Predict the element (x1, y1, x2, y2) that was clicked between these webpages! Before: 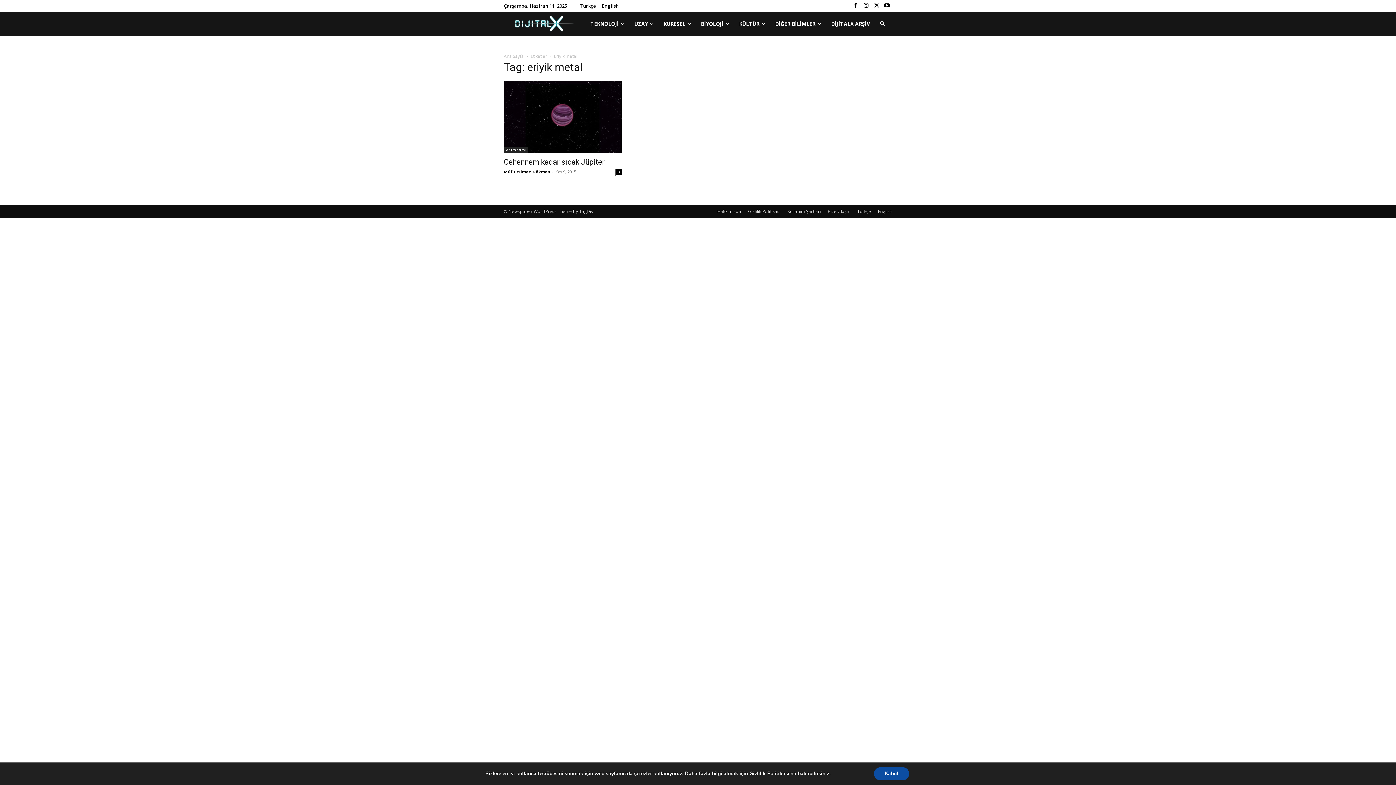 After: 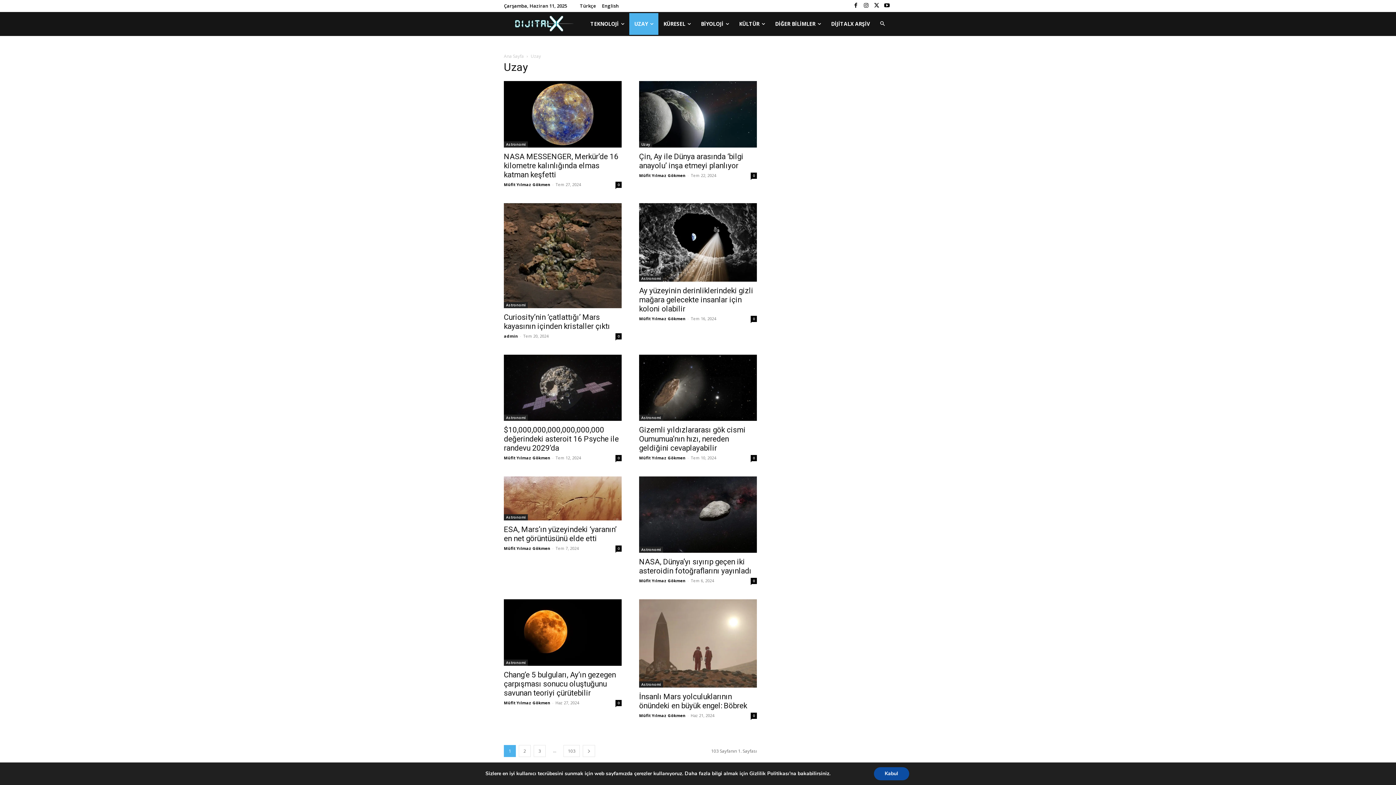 Action: label: UZAY bbox: (629, 13, 658, 34)